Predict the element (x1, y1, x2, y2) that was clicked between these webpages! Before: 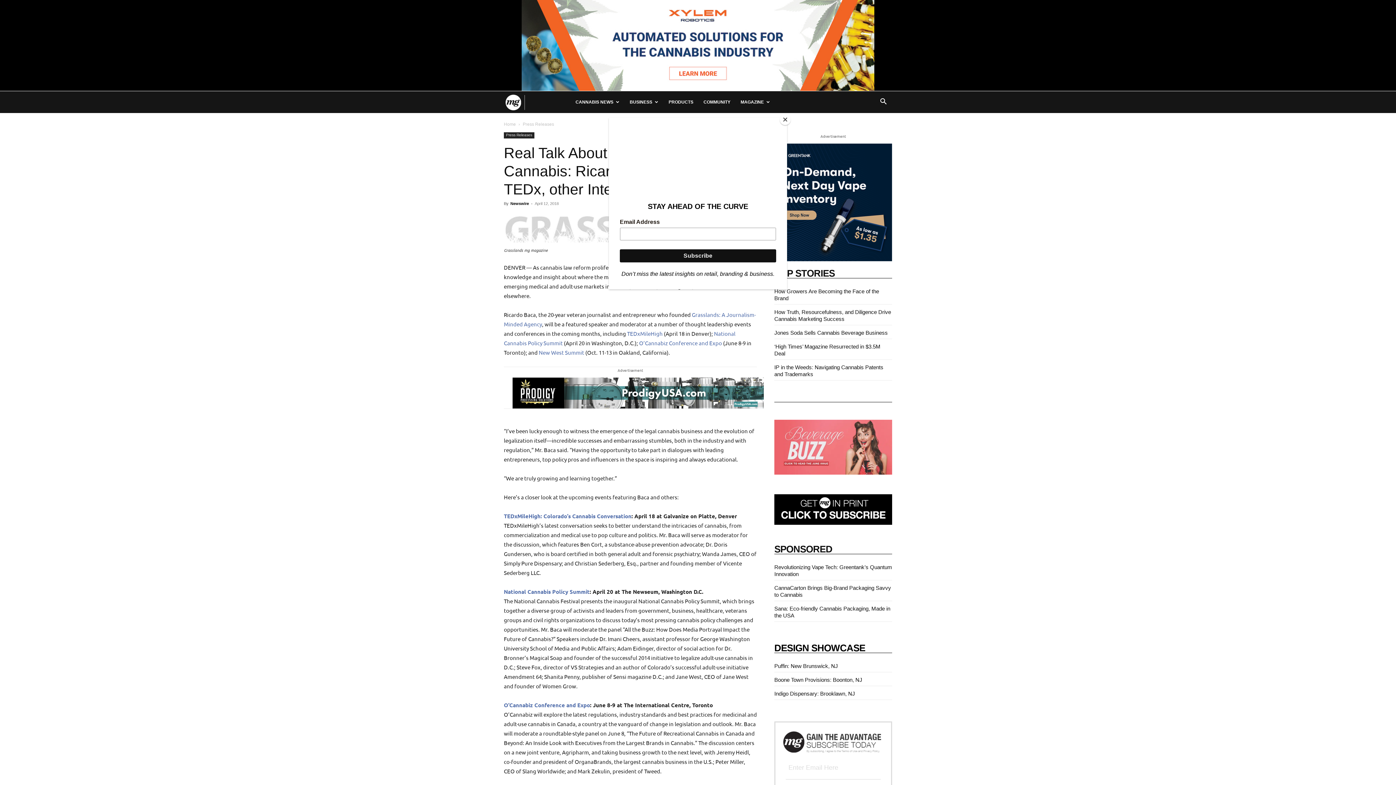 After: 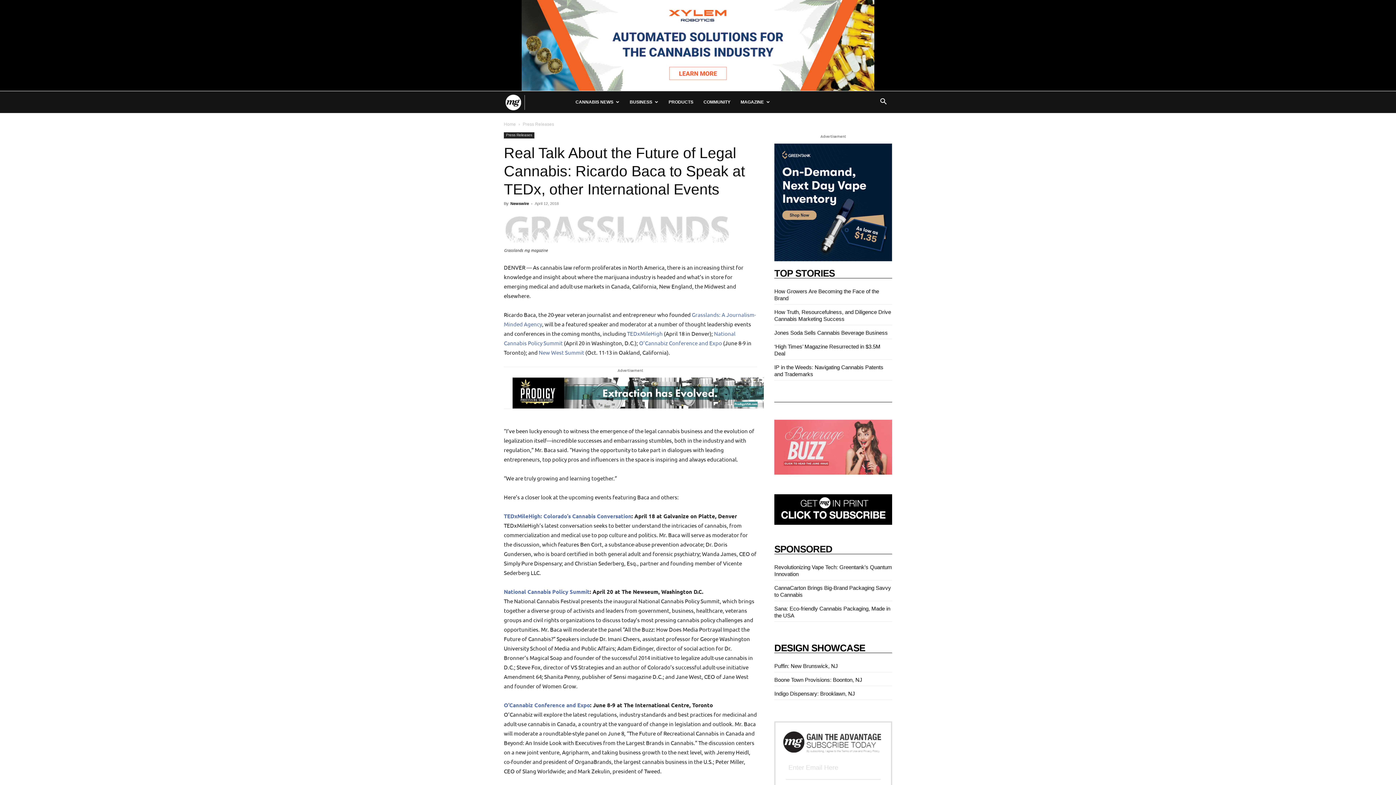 Action: bbox: (780, 114, 790, 125) label: Close